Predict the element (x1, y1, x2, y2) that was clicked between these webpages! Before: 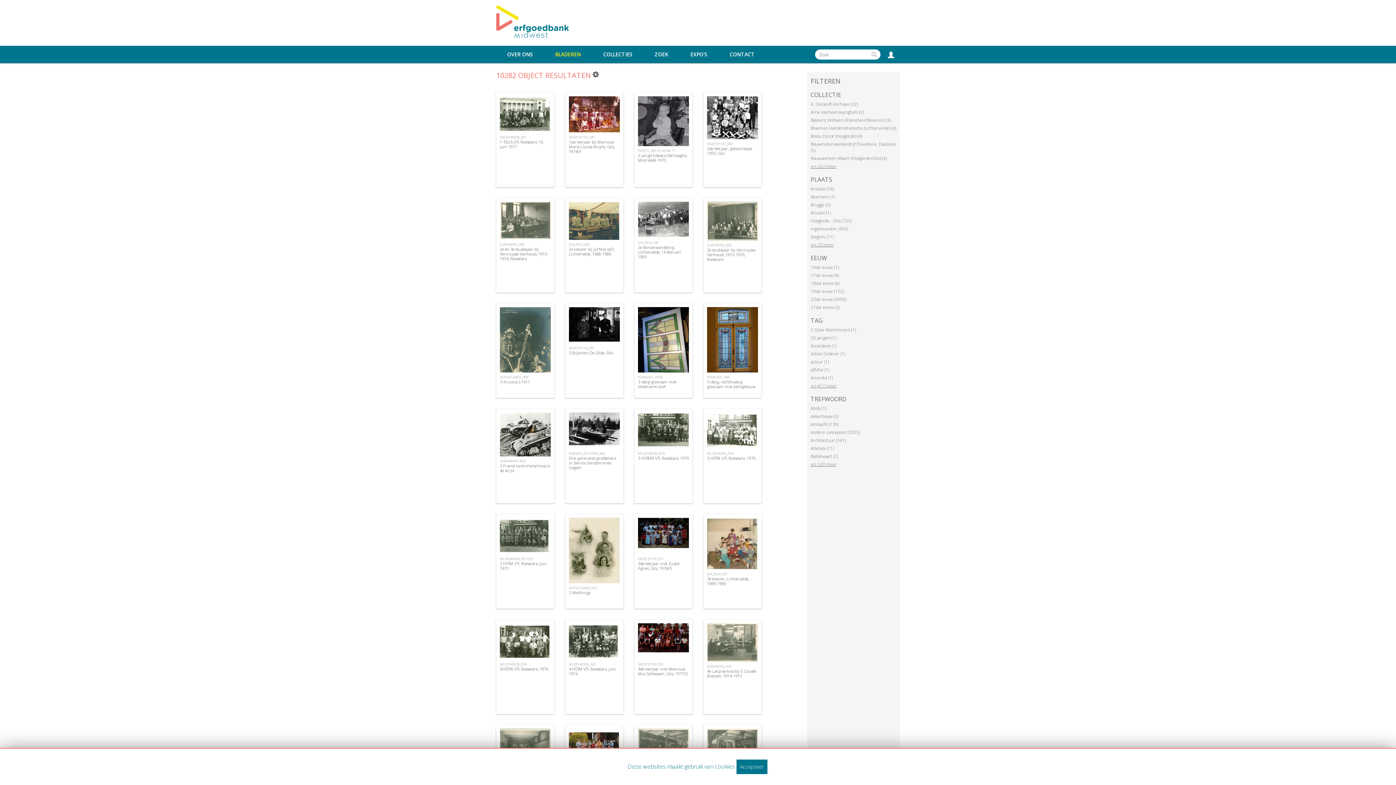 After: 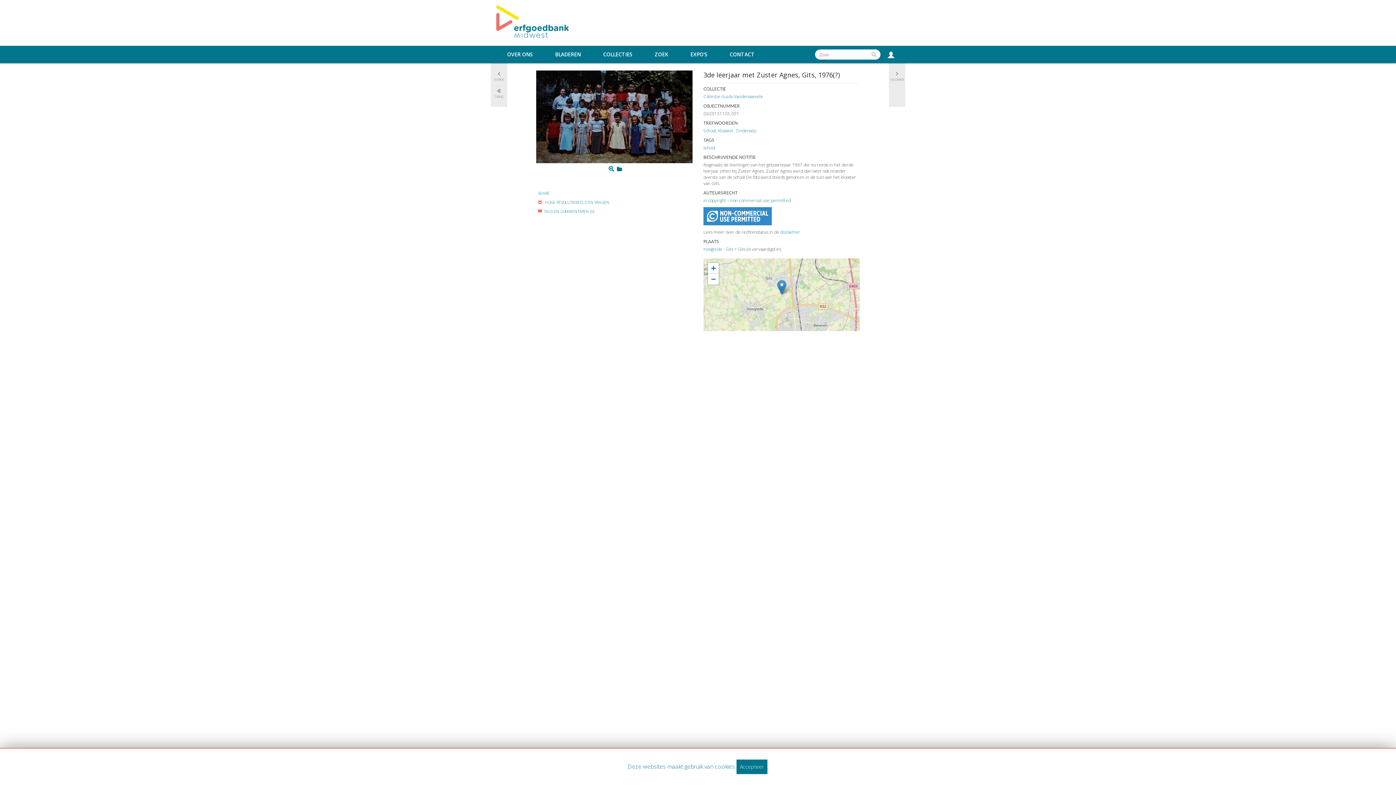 Action: bbox: (638, 556, 663, 561) label: GV20131103_031